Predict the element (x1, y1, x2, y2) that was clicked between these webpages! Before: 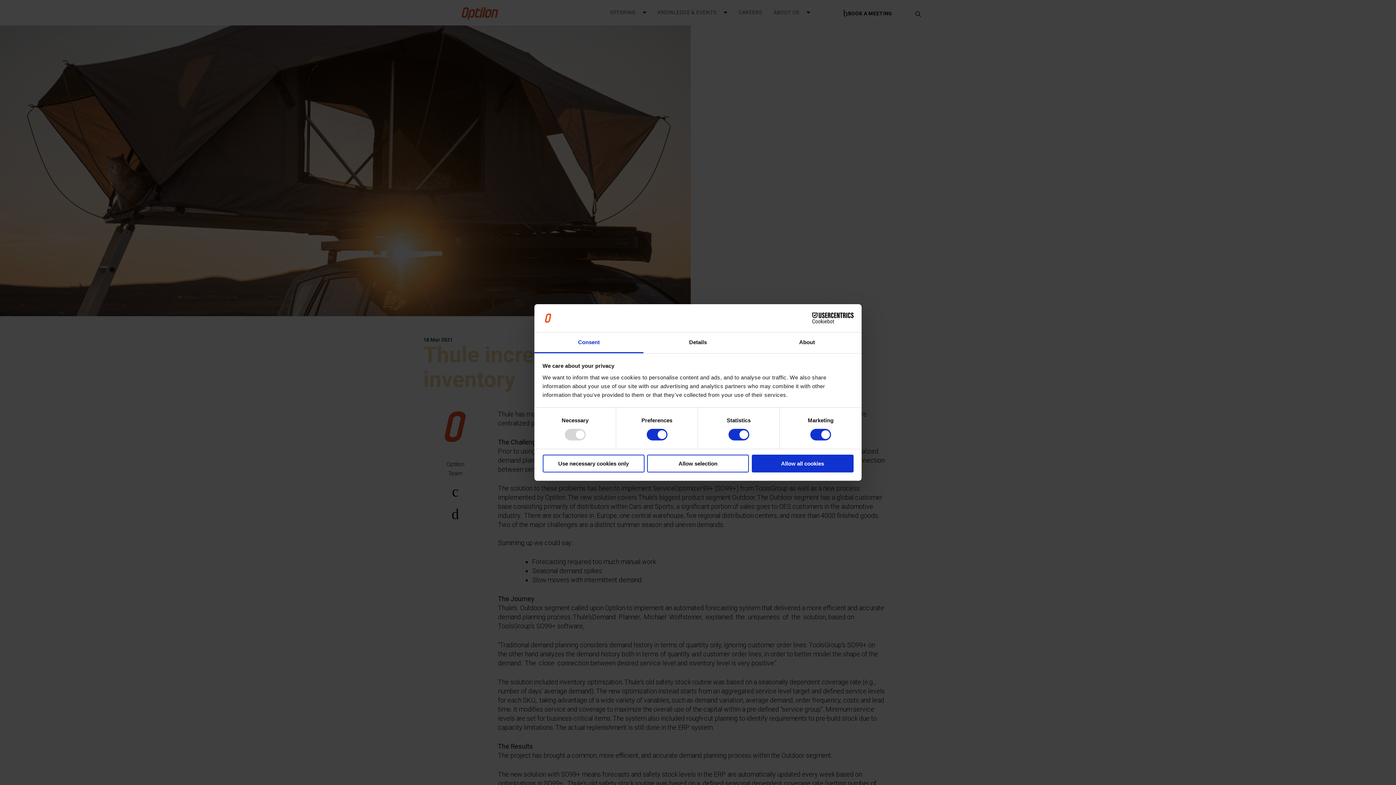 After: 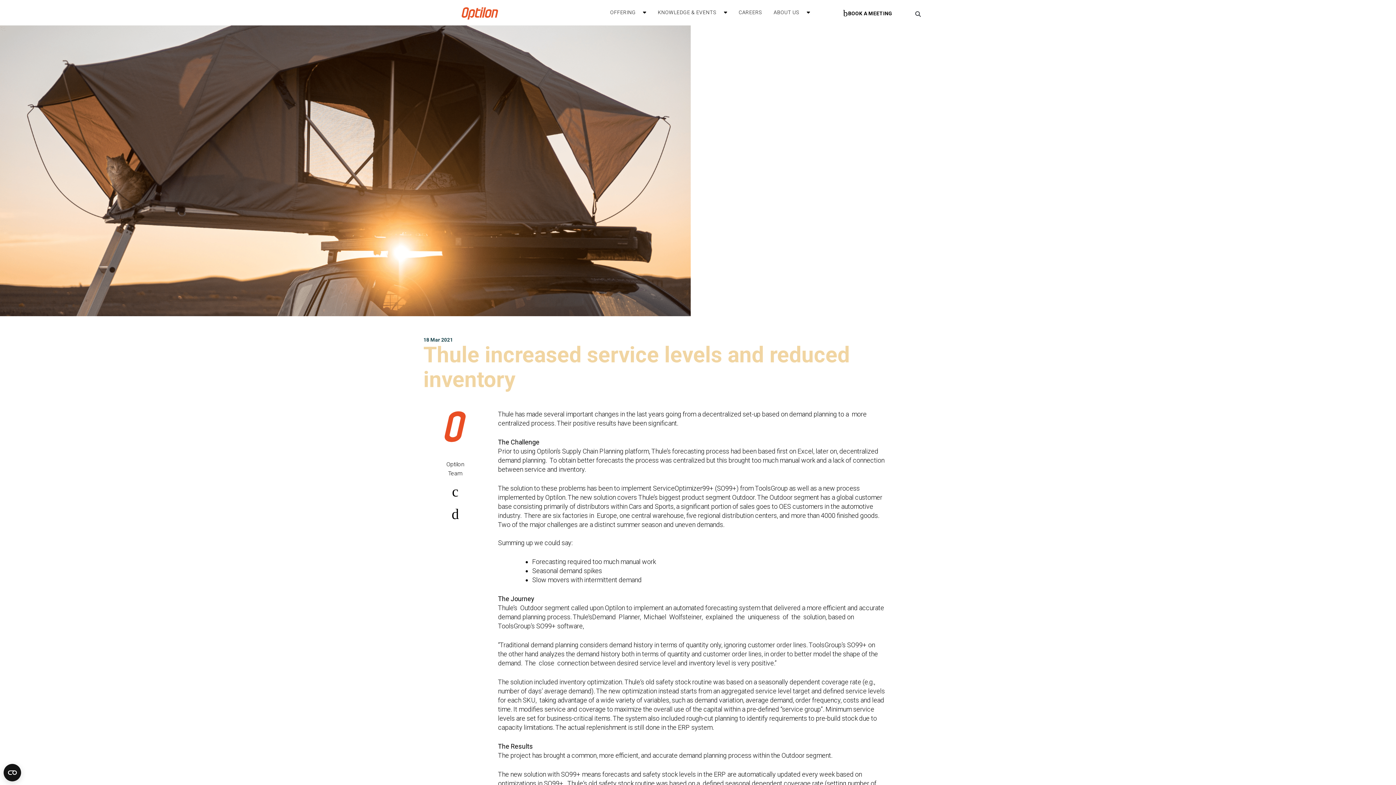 Action: label: Use necessary cookies only bbox: (542, 454, 644, 472)